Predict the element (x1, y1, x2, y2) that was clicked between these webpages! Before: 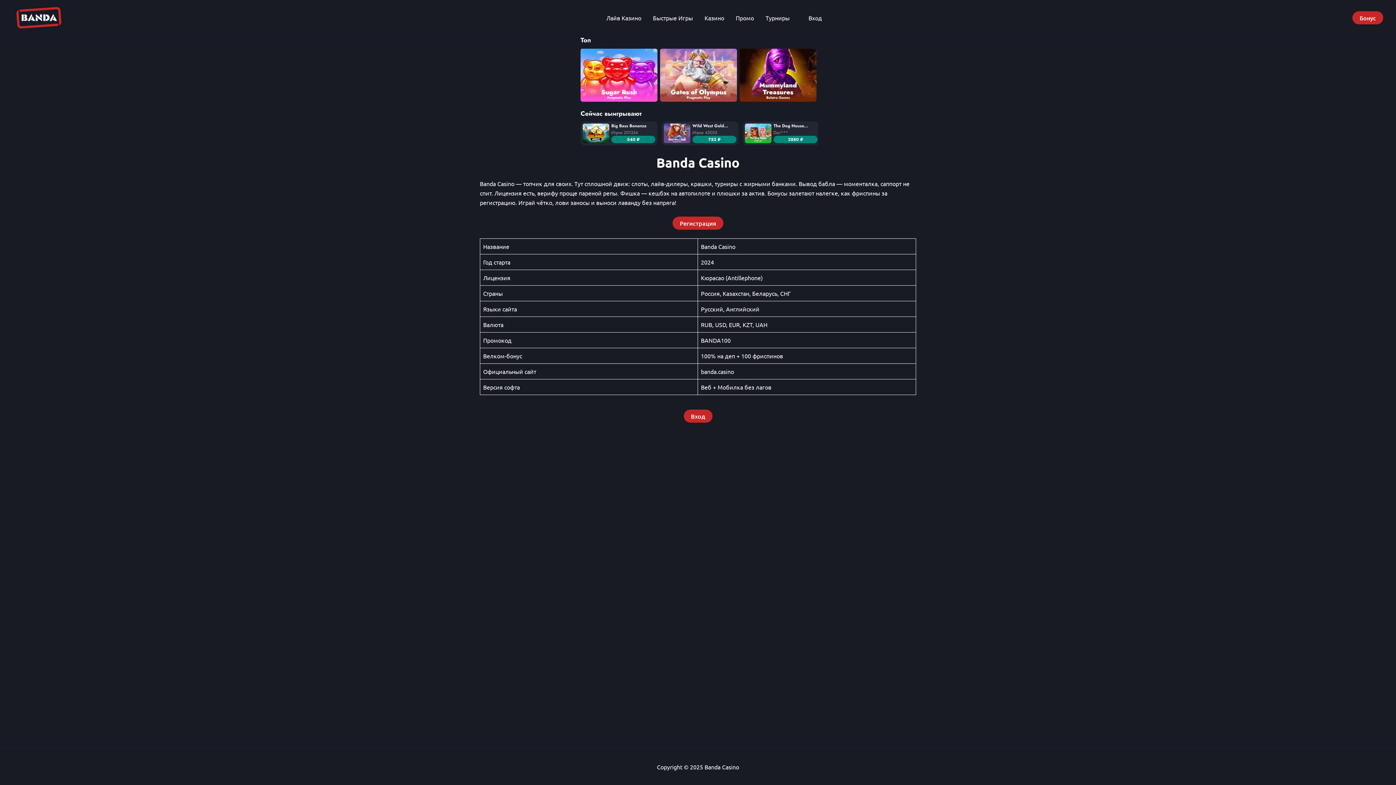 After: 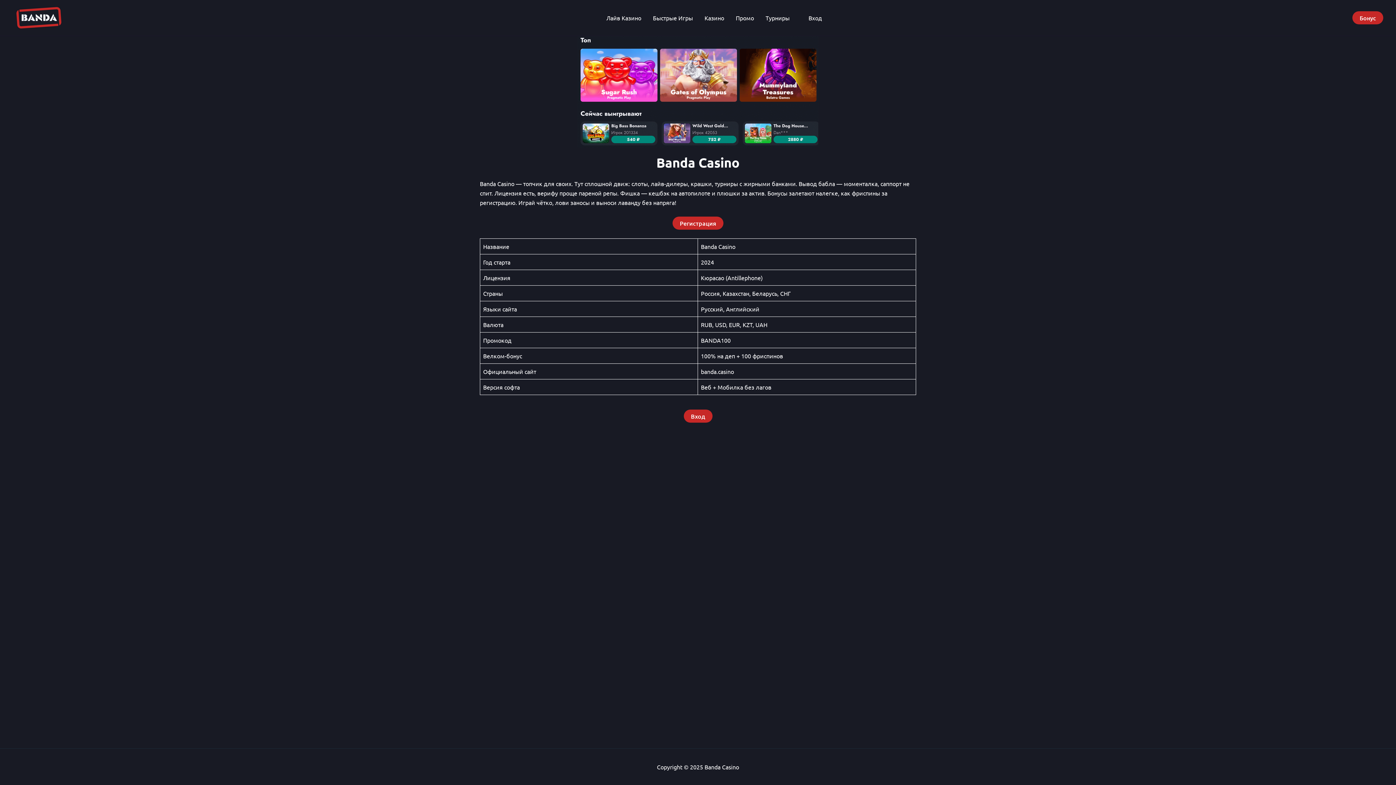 Action: bbox: (12, 13, 65, 20)